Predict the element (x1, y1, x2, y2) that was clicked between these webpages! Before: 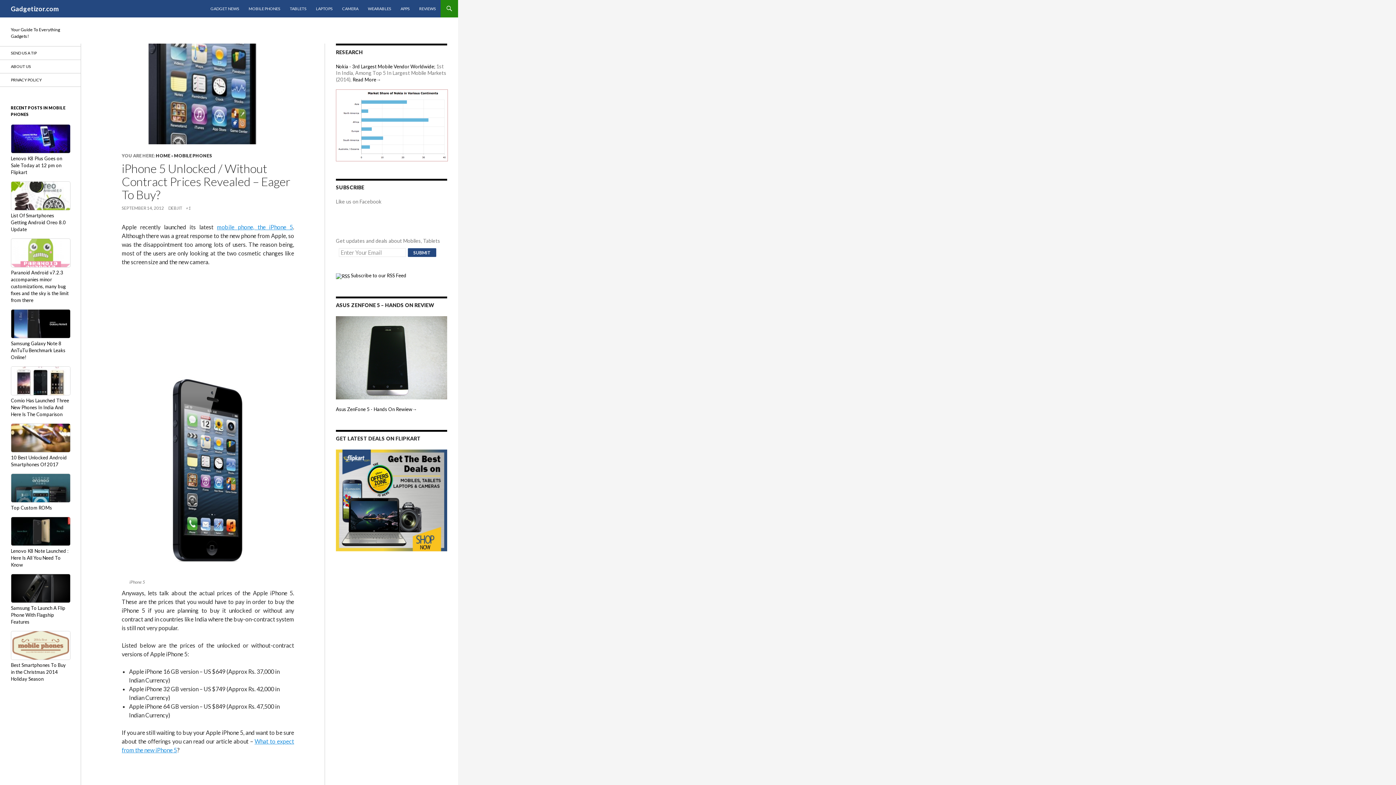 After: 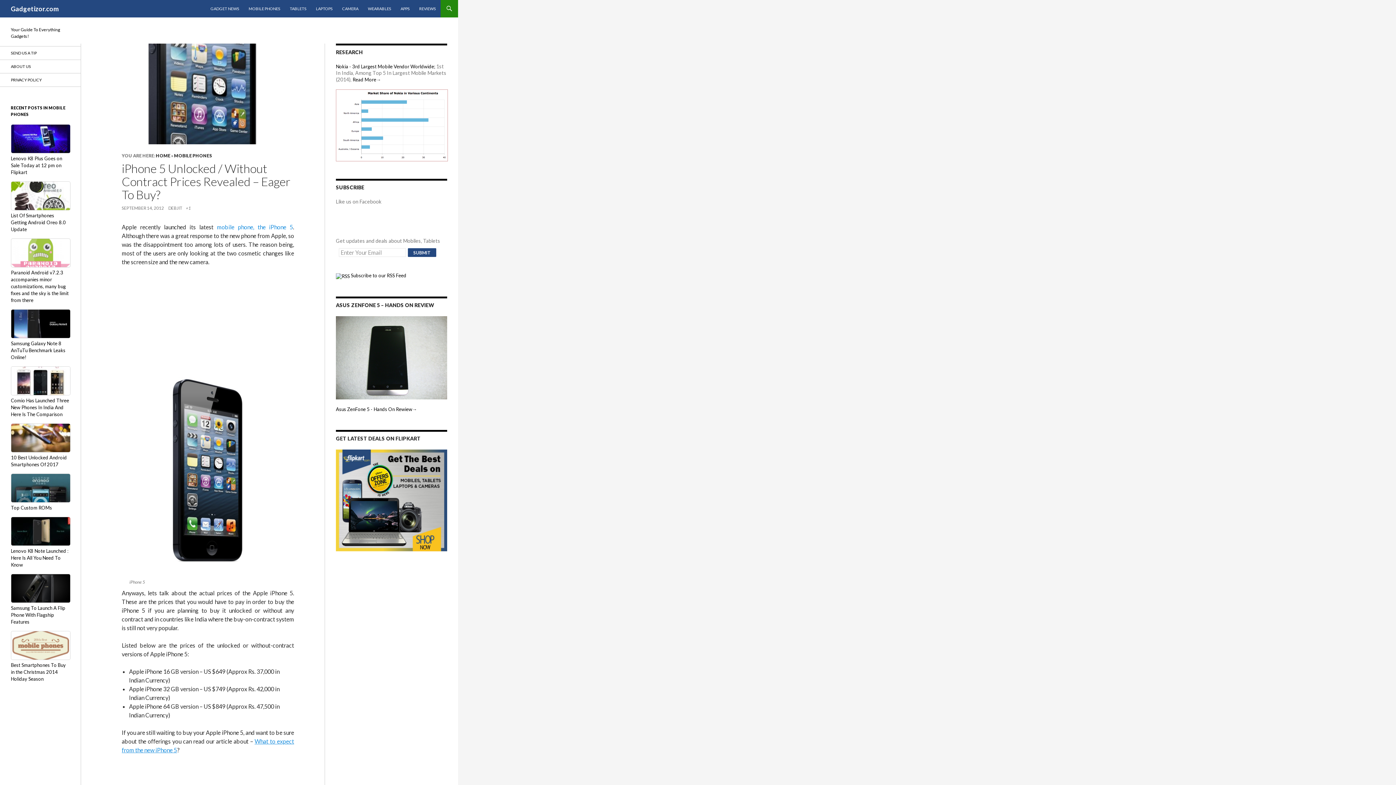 Action: label: mobile phone, the iPhone 5 bbox: (217, 223, 293, 230)